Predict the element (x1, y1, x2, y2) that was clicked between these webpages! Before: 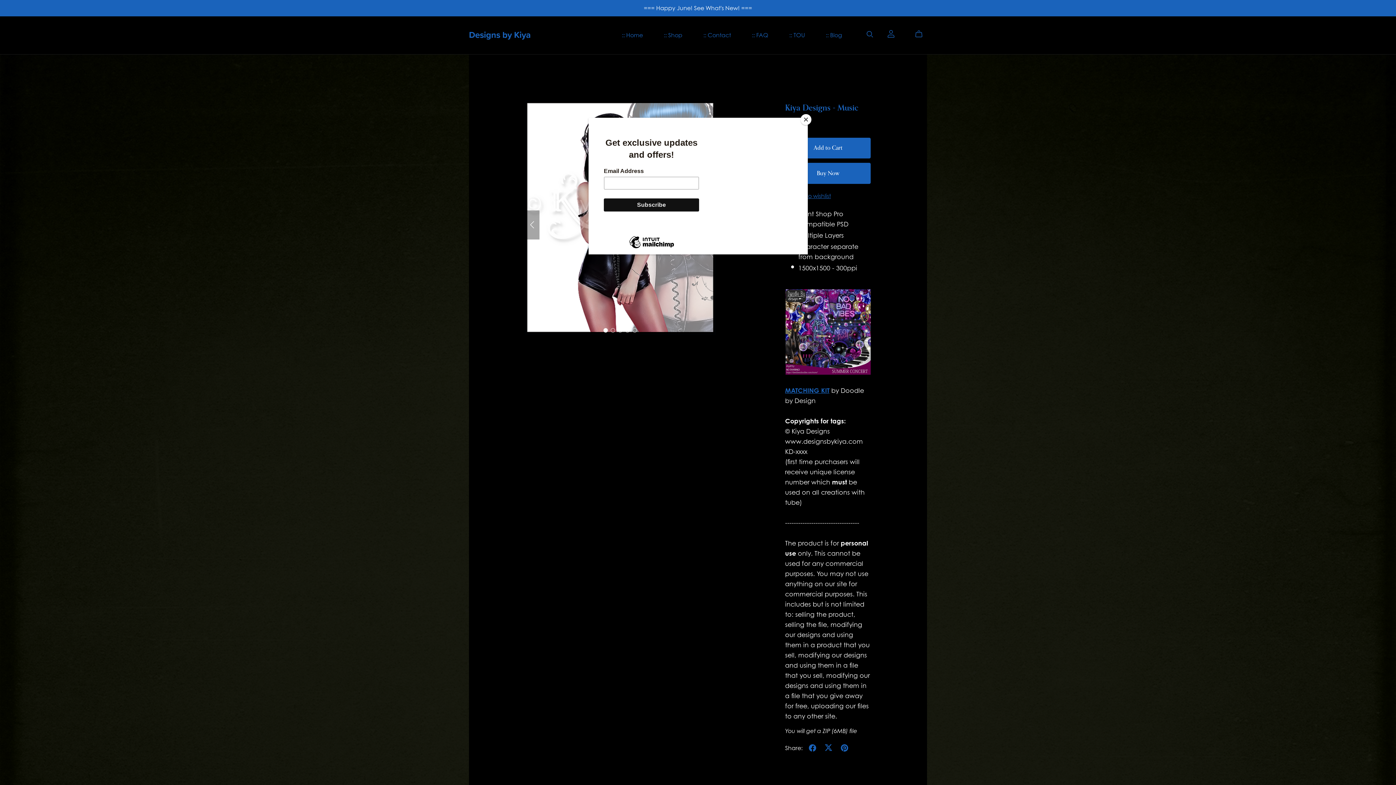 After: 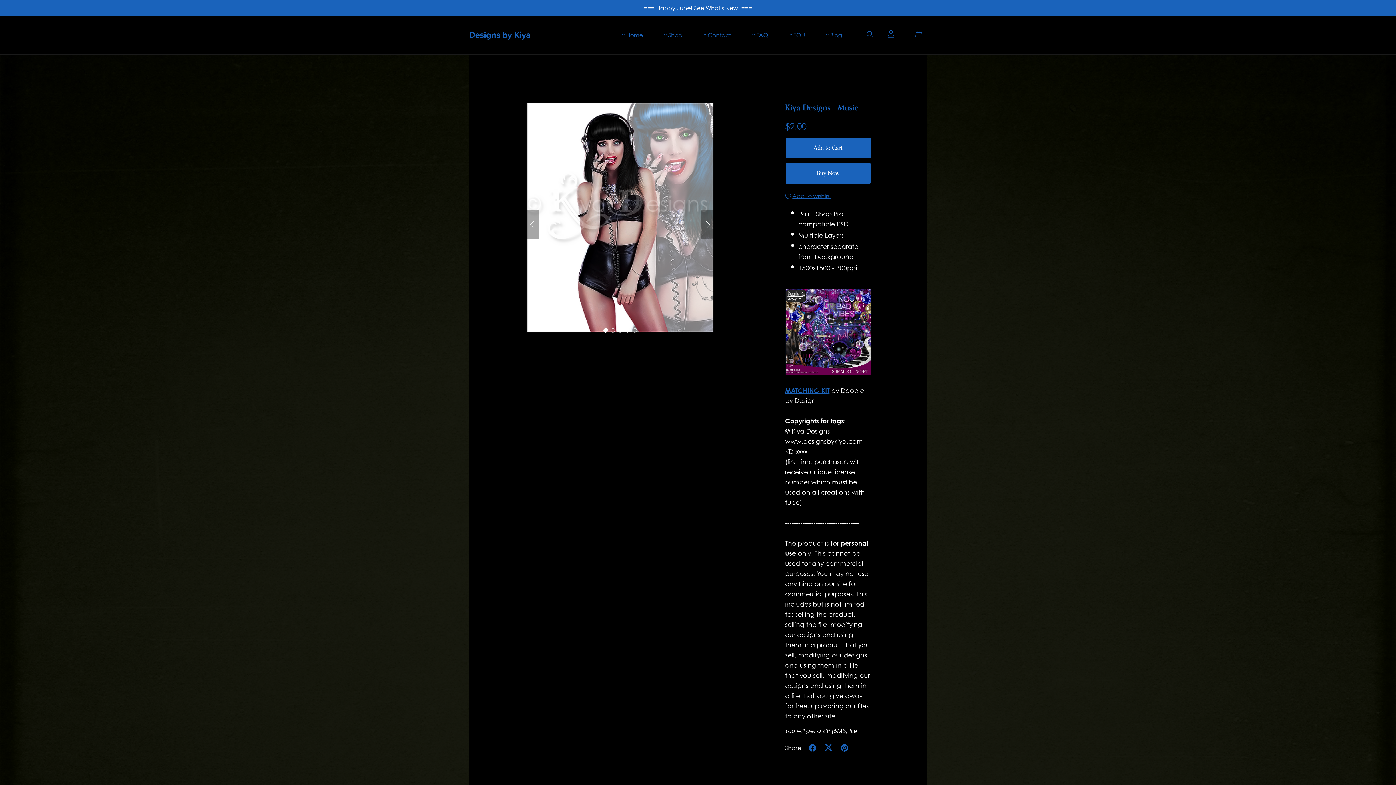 Action: bbox: (800, 114, 811, 125) label: Close